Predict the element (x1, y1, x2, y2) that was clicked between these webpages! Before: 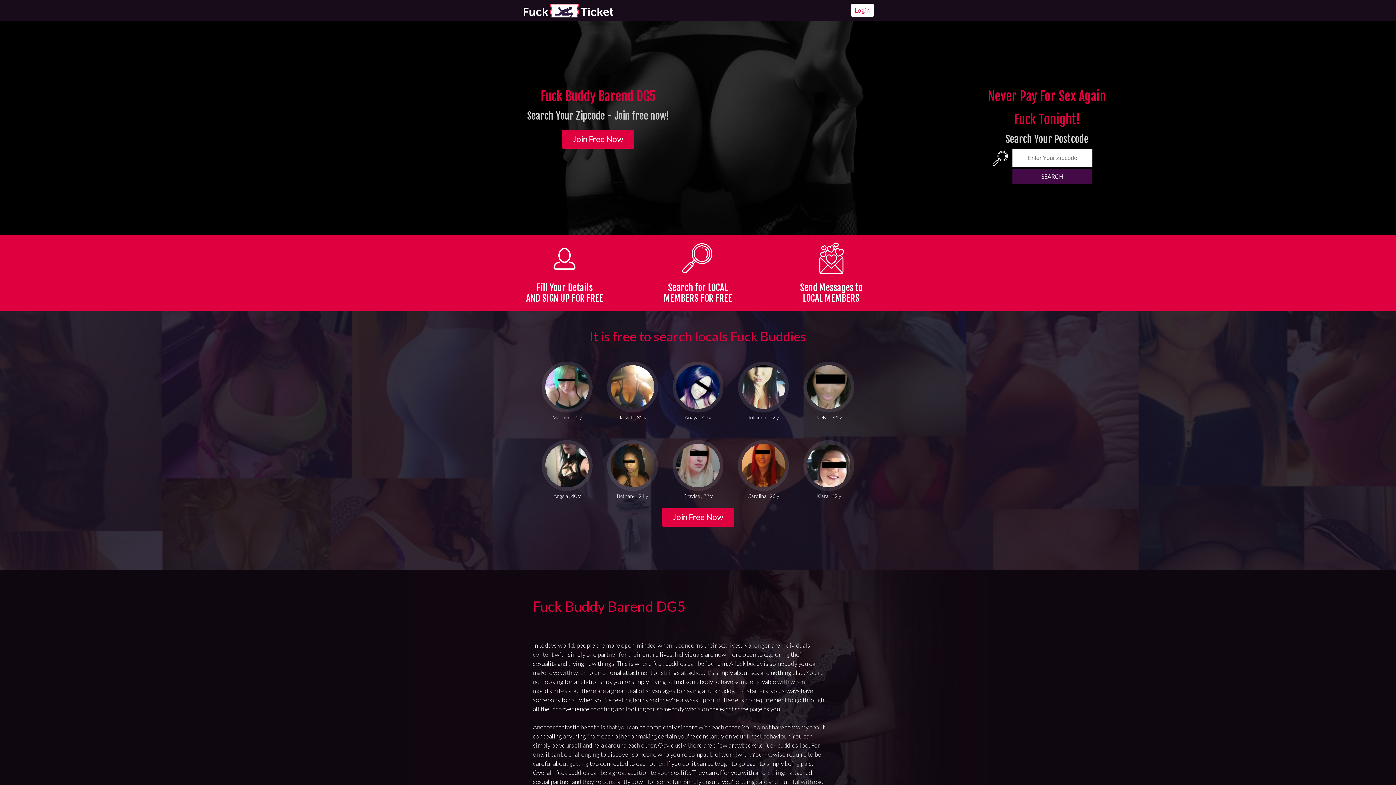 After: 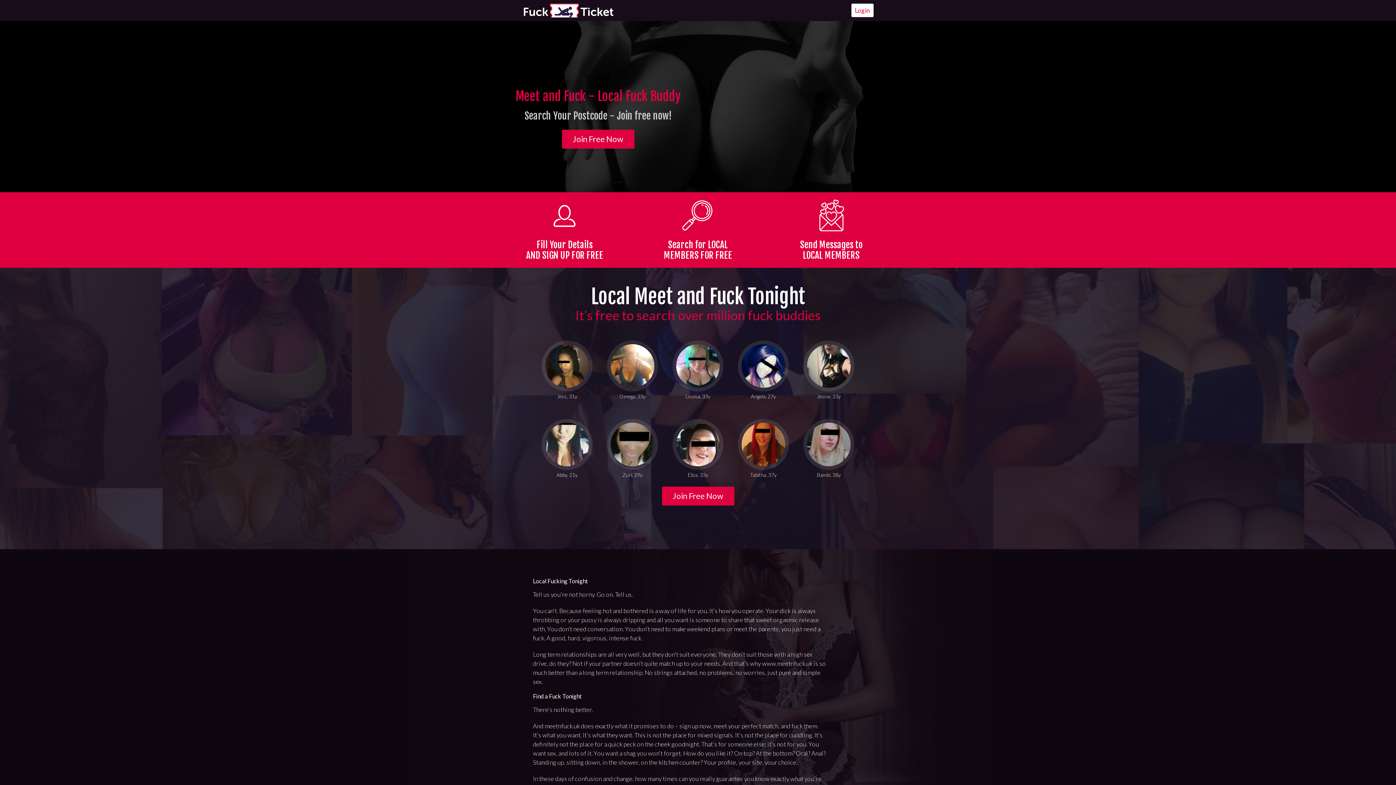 Action: bbox: (522, 3, 613, 17)